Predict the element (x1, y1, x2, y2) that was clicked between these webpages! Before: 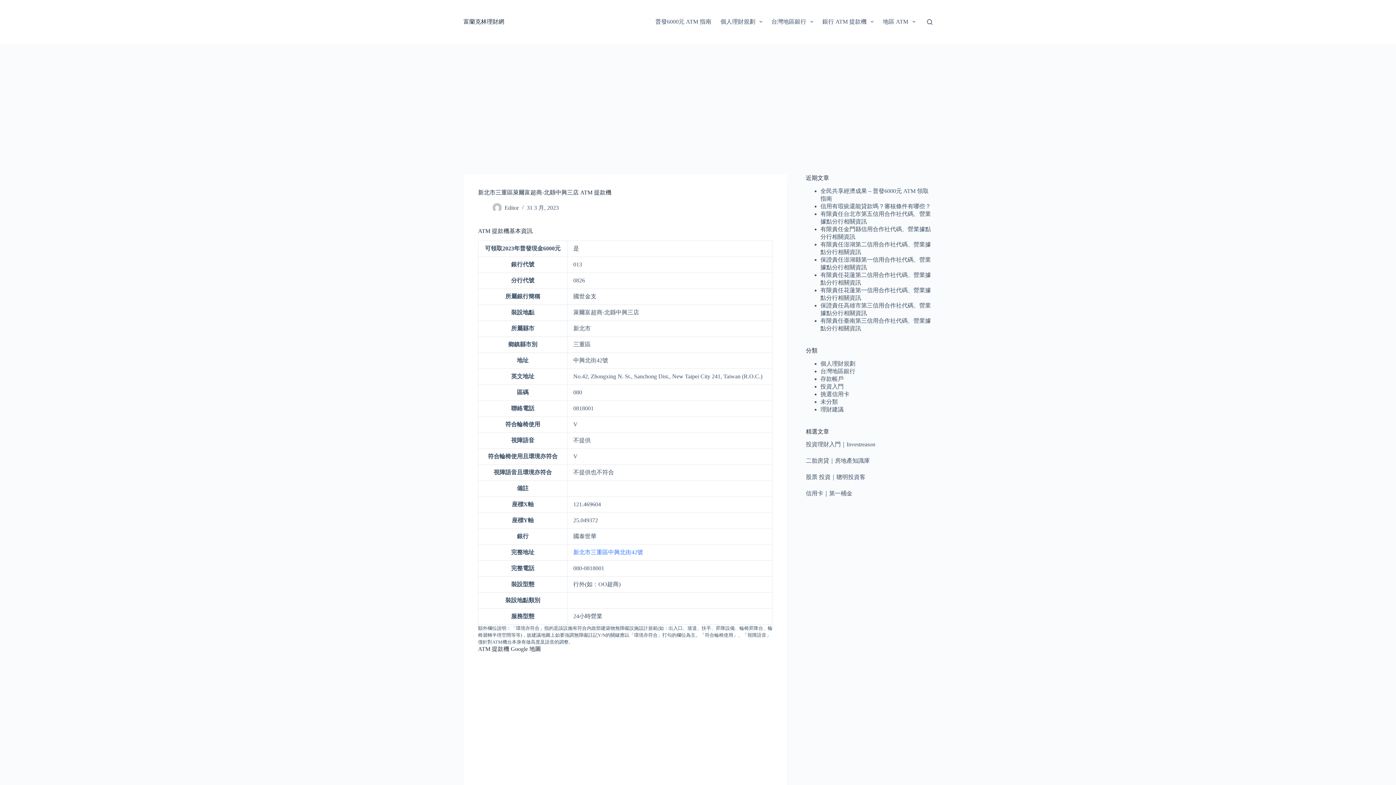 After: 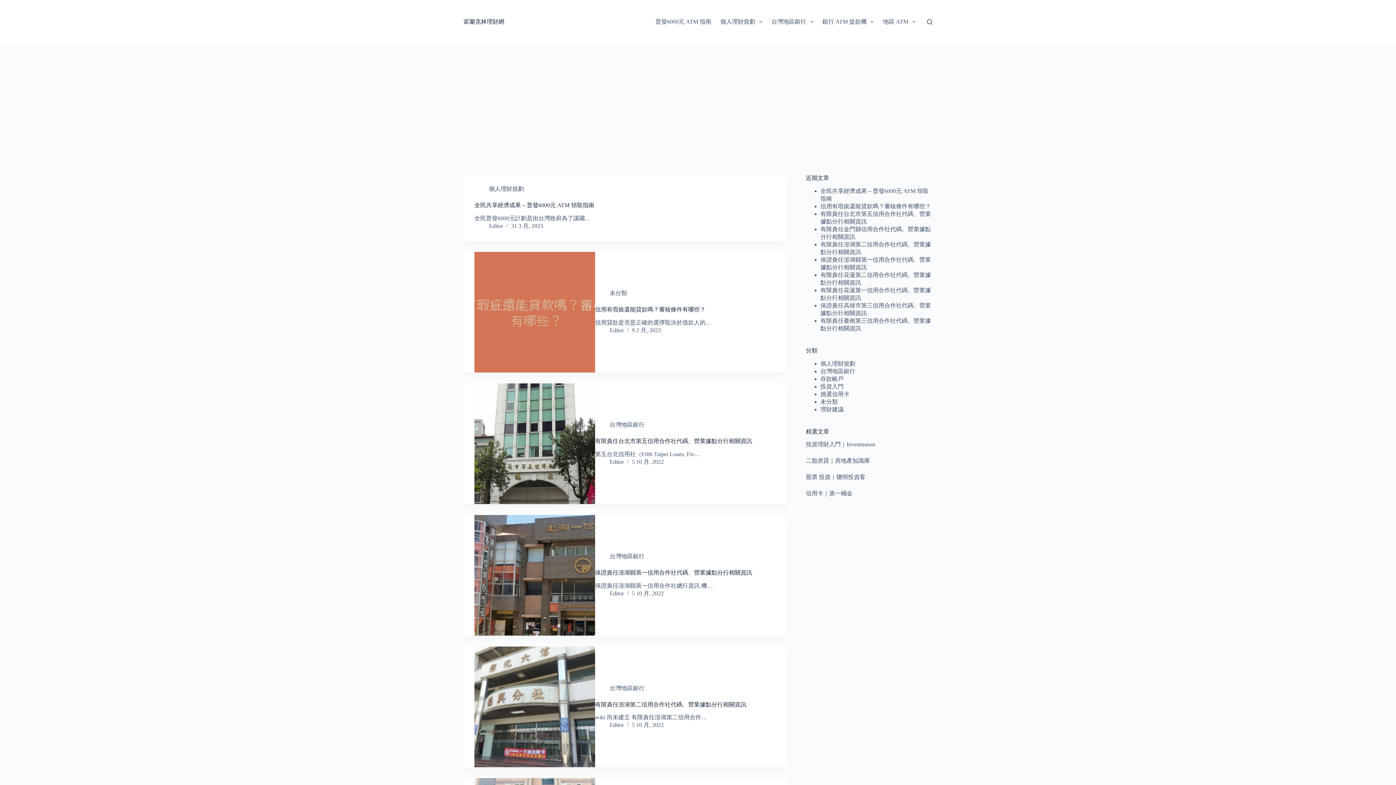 Action: bbox: (463, 18, 504, 24) label: 富蘭克林理財網